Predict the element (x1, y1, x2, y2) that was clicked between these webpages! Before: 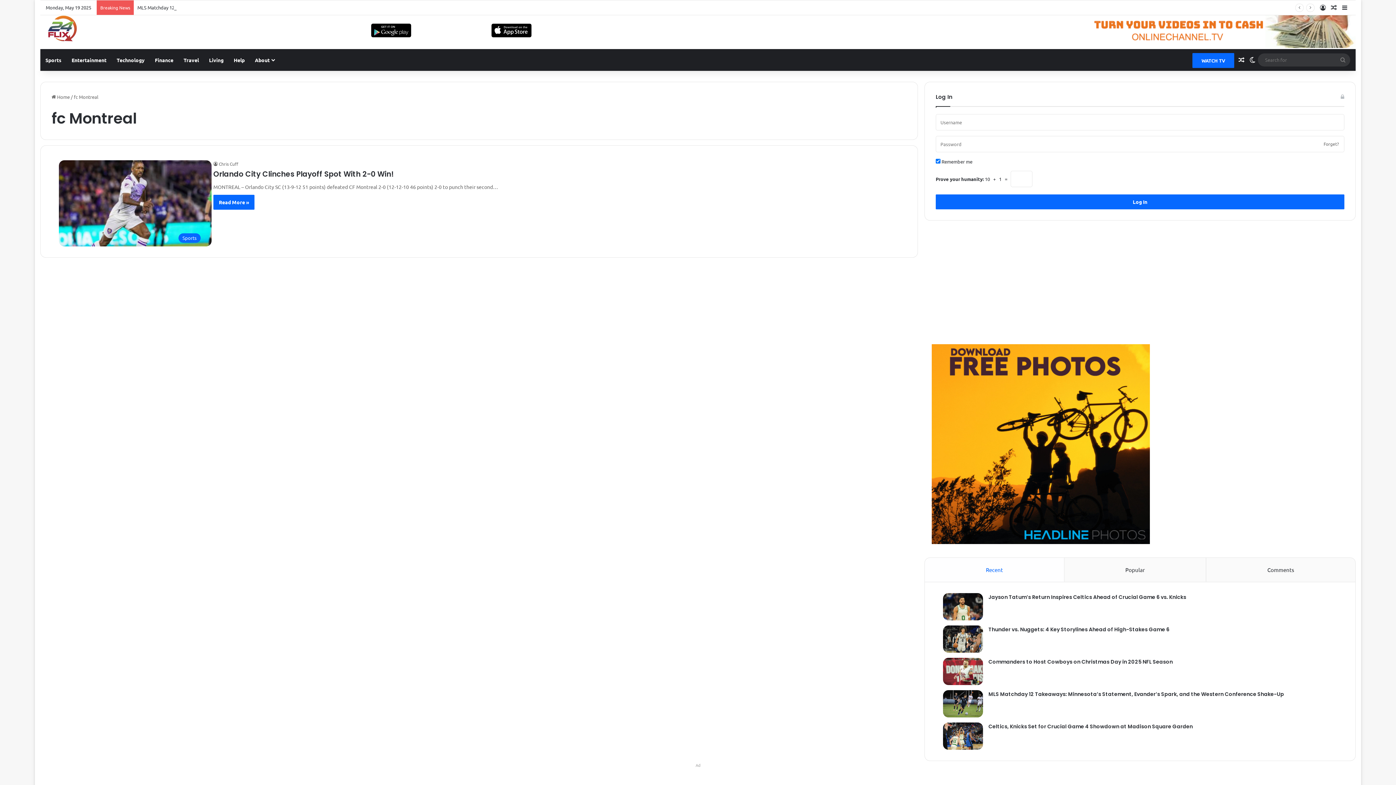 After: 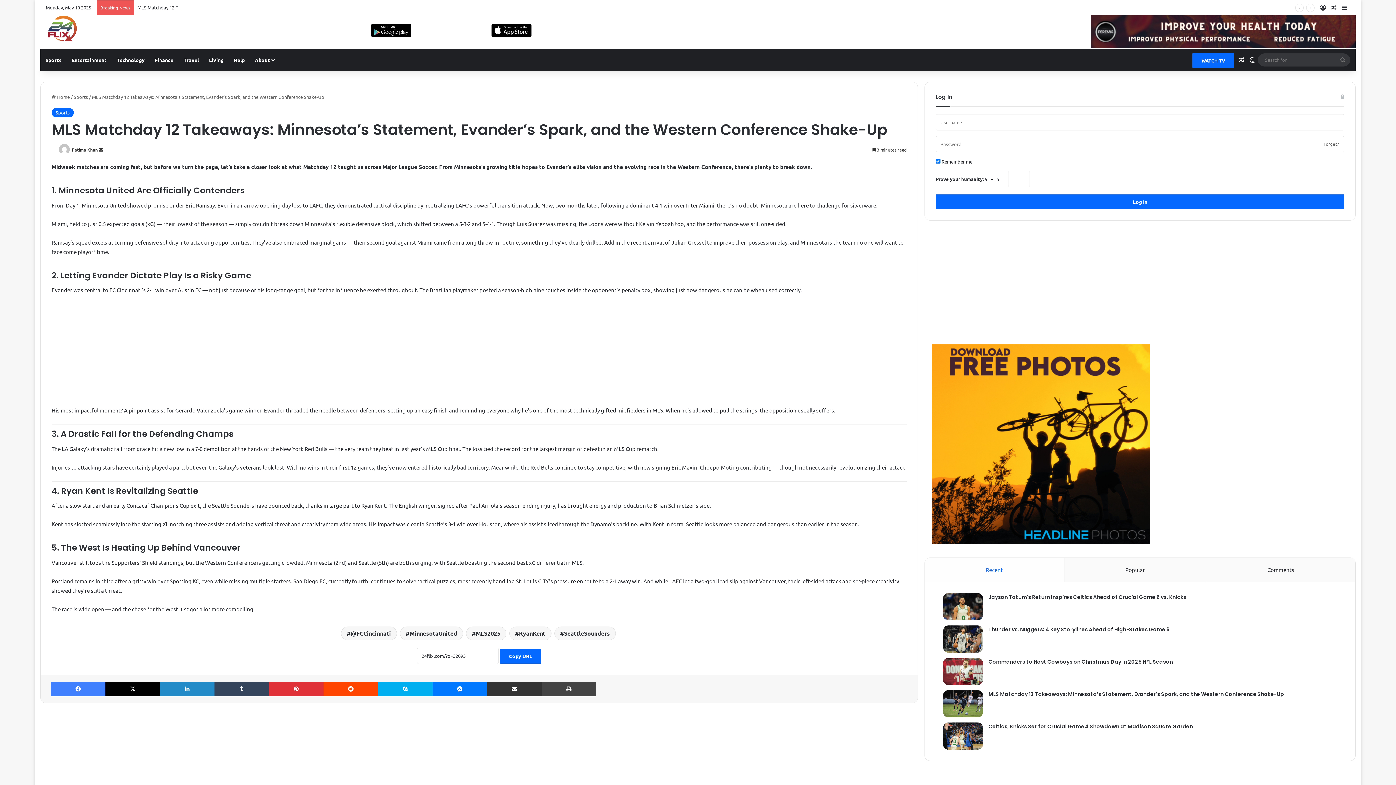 Action: bbox: (988, 690, 1284, 698) label: MLS Matchday 12 Takeaways: Minnesota’s Statement, Evander’s Spark, and the Western Conference Shake-Up